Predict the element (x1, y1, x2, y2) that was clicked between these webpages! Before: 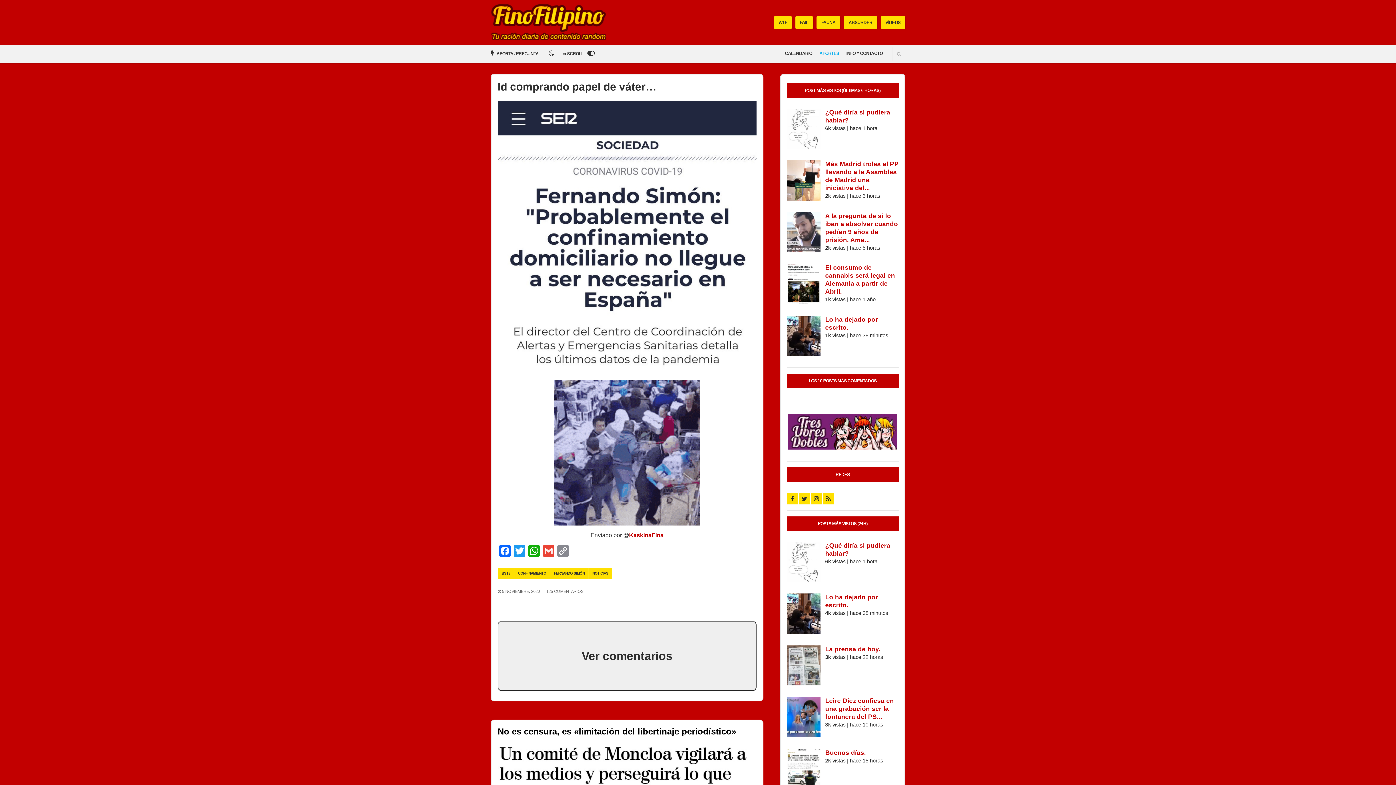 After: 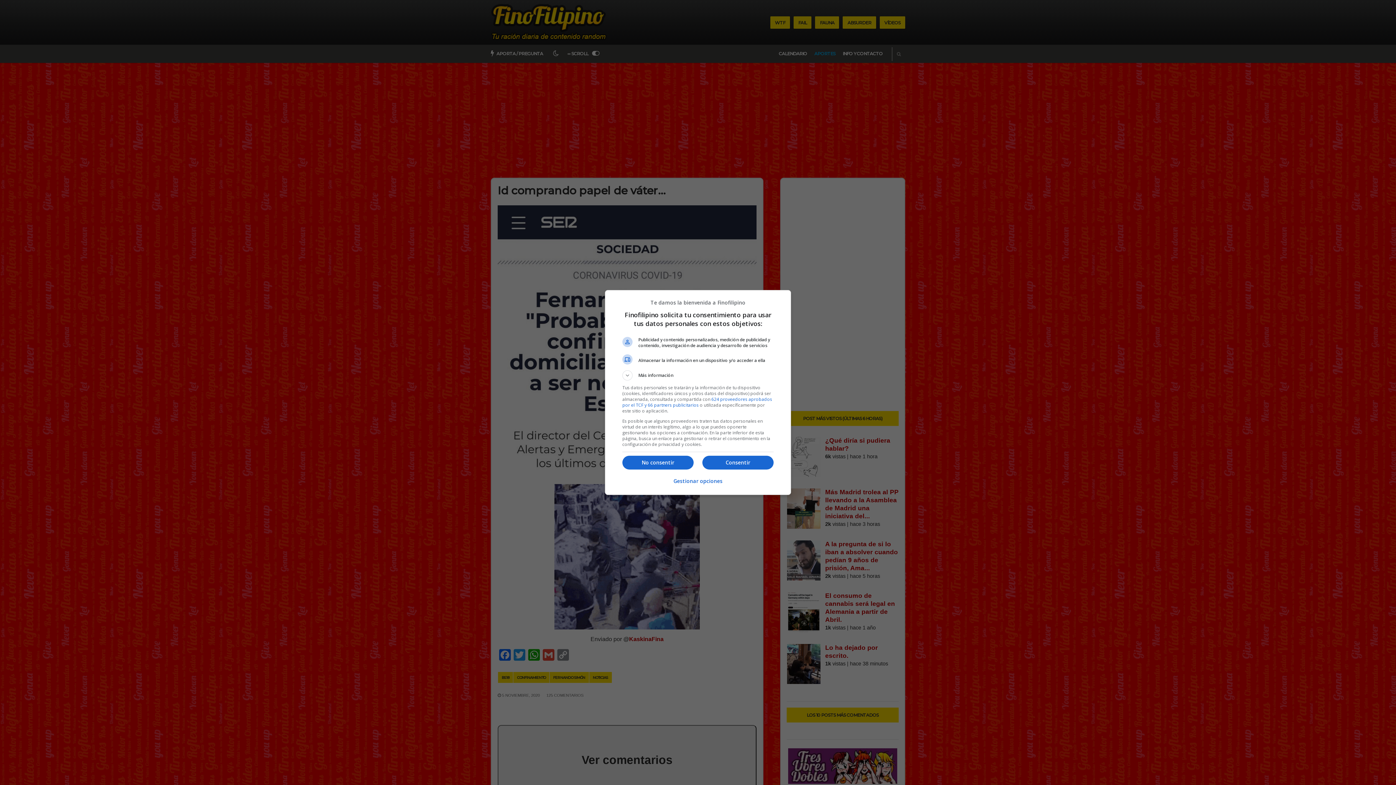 Action: bbox: (559, 44, 600, 62) label: ∞ SCROLL 